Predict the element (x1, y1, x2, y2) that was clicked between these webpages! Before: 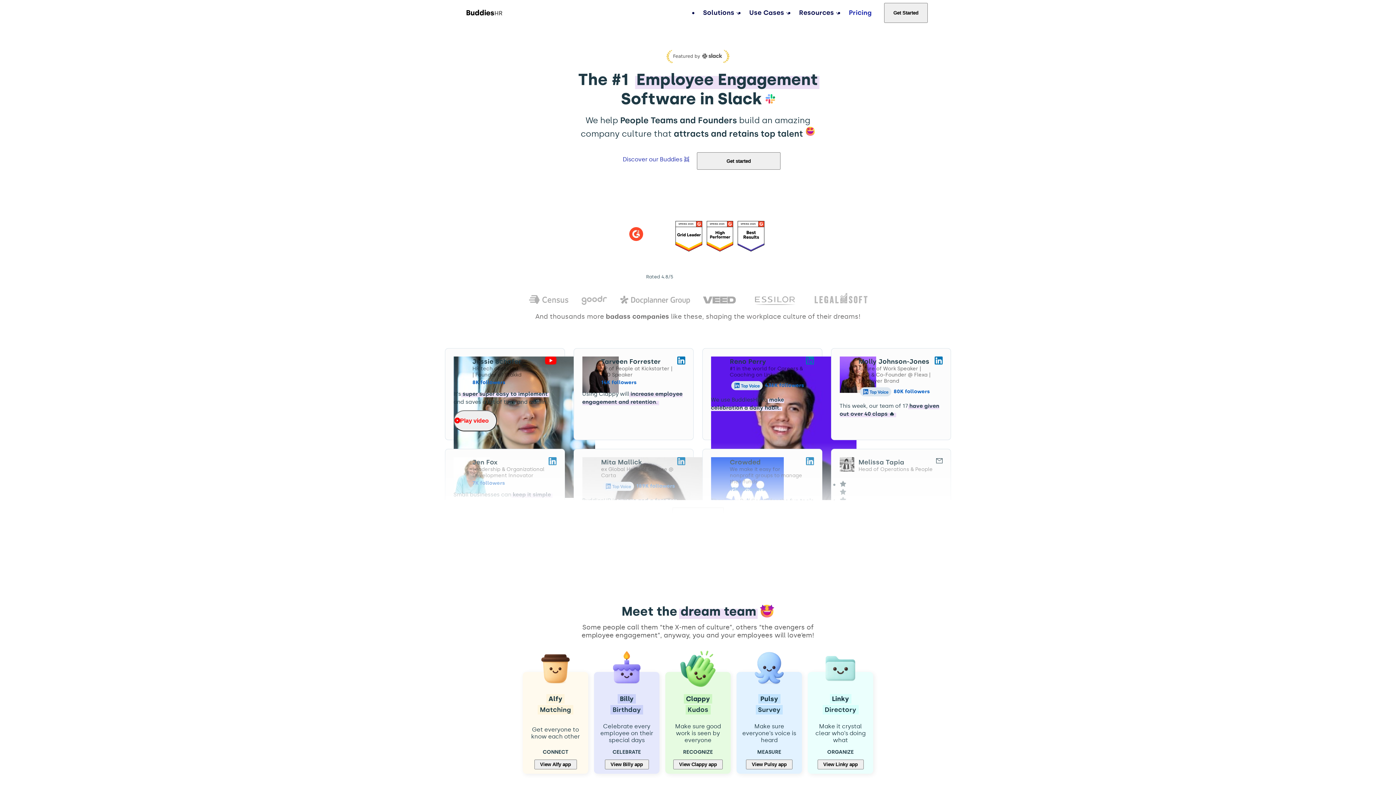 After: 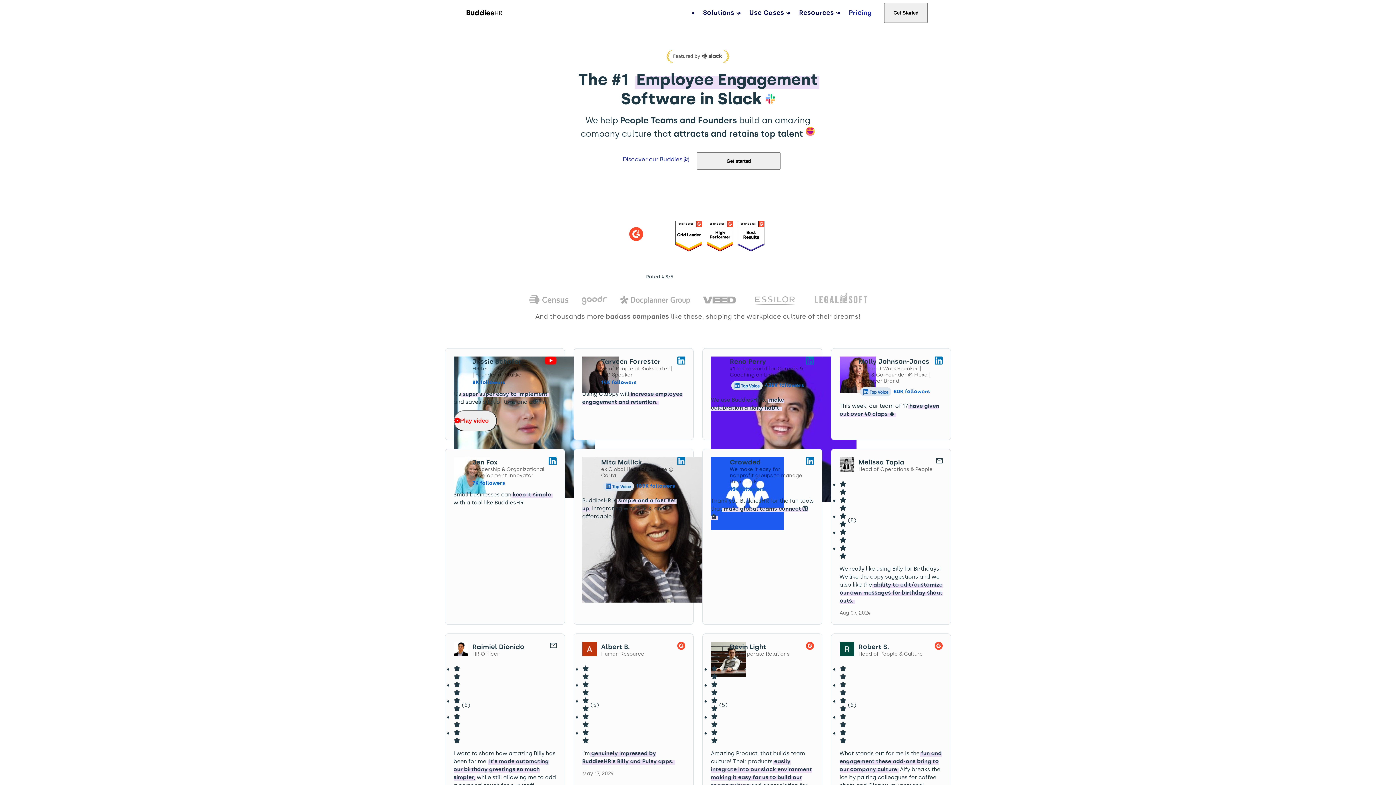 Action: label: Show more bbox: (672, 507, 723, 528)